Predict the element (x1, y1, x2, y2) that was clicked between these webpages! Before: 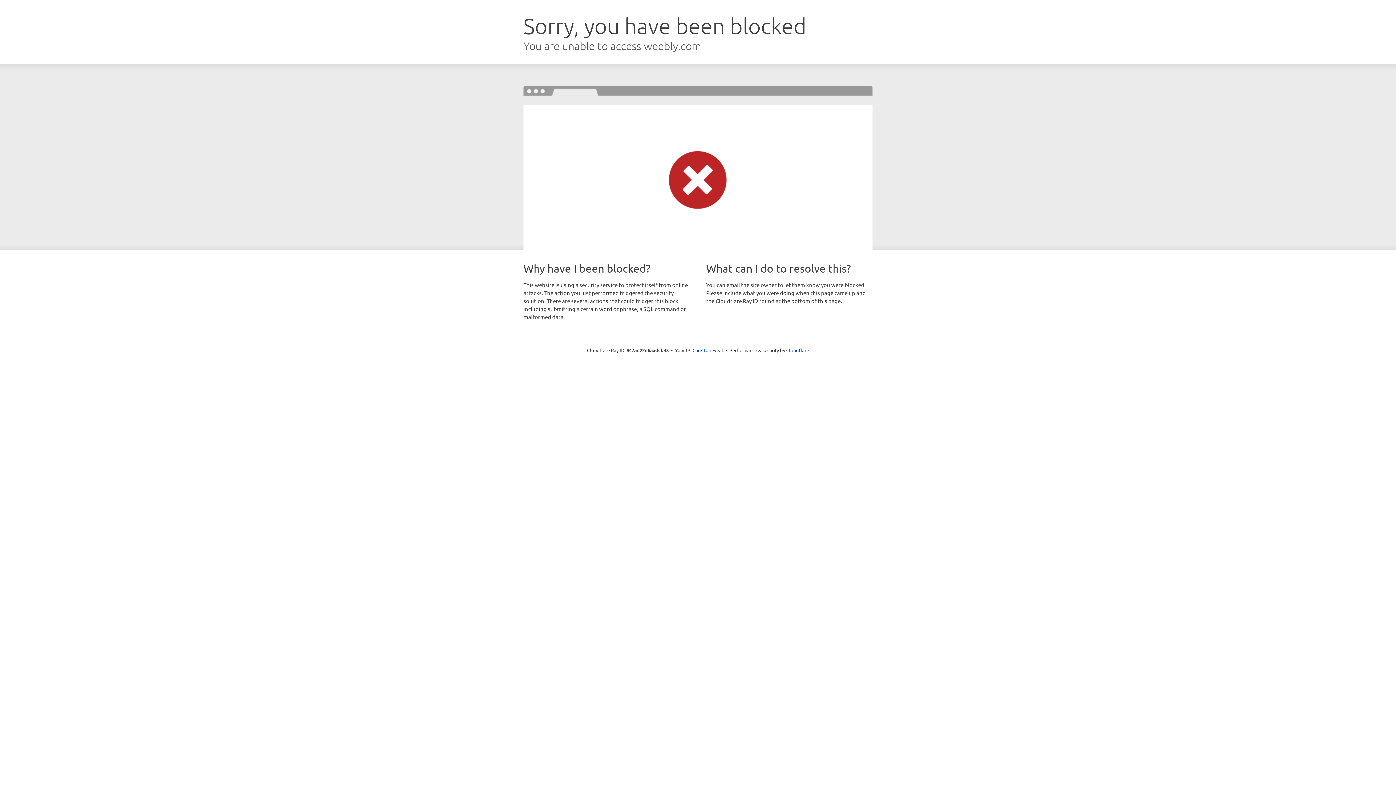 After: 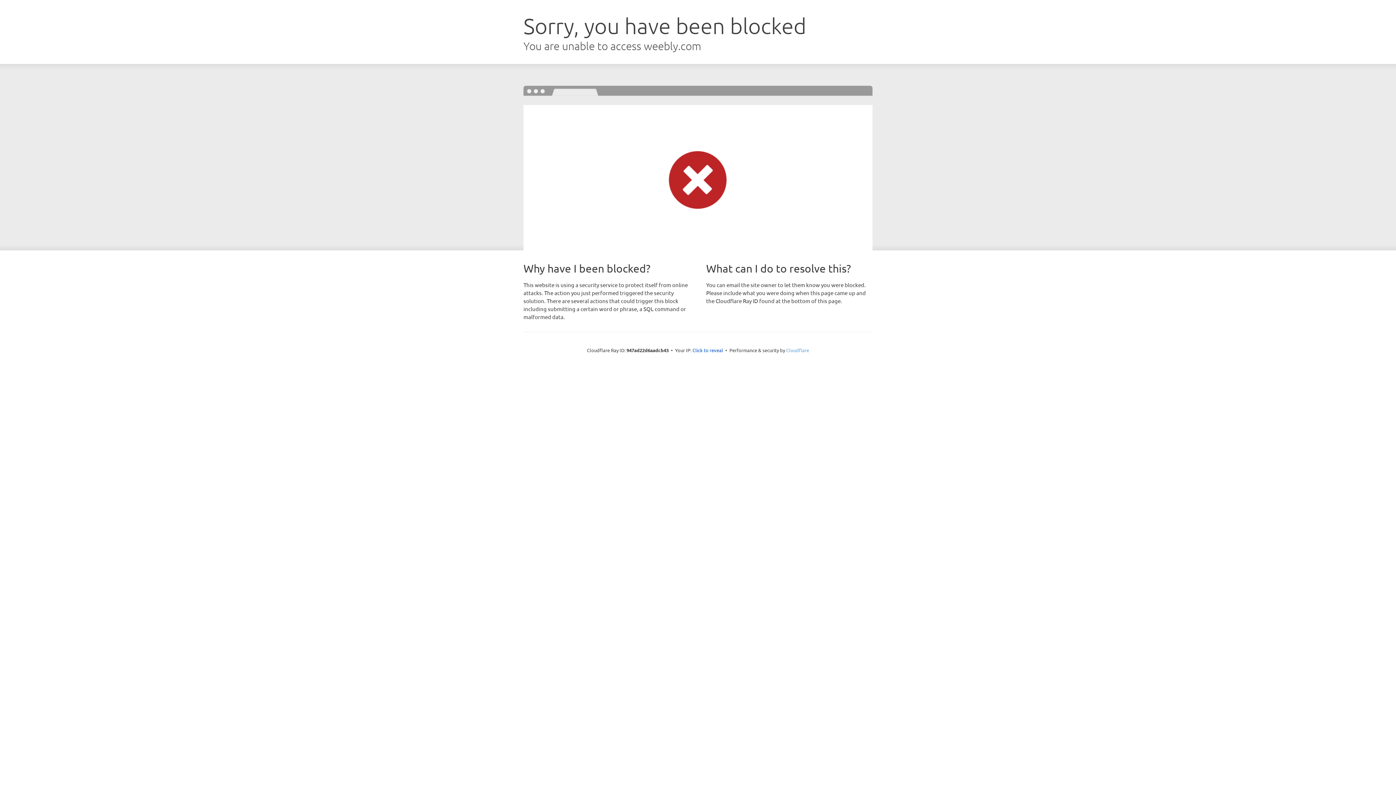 Action: bbox: (786, 347, 809, 353) label: Cloudflare